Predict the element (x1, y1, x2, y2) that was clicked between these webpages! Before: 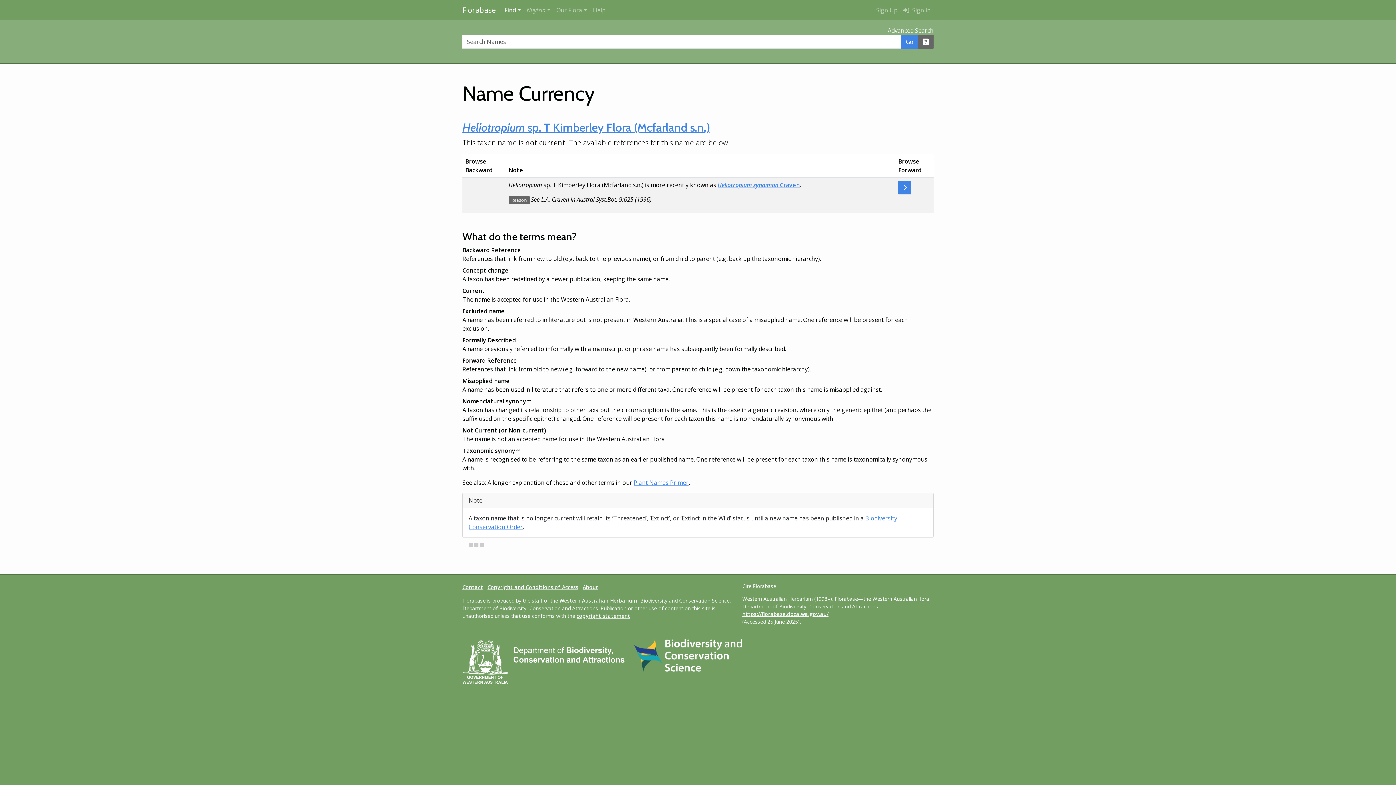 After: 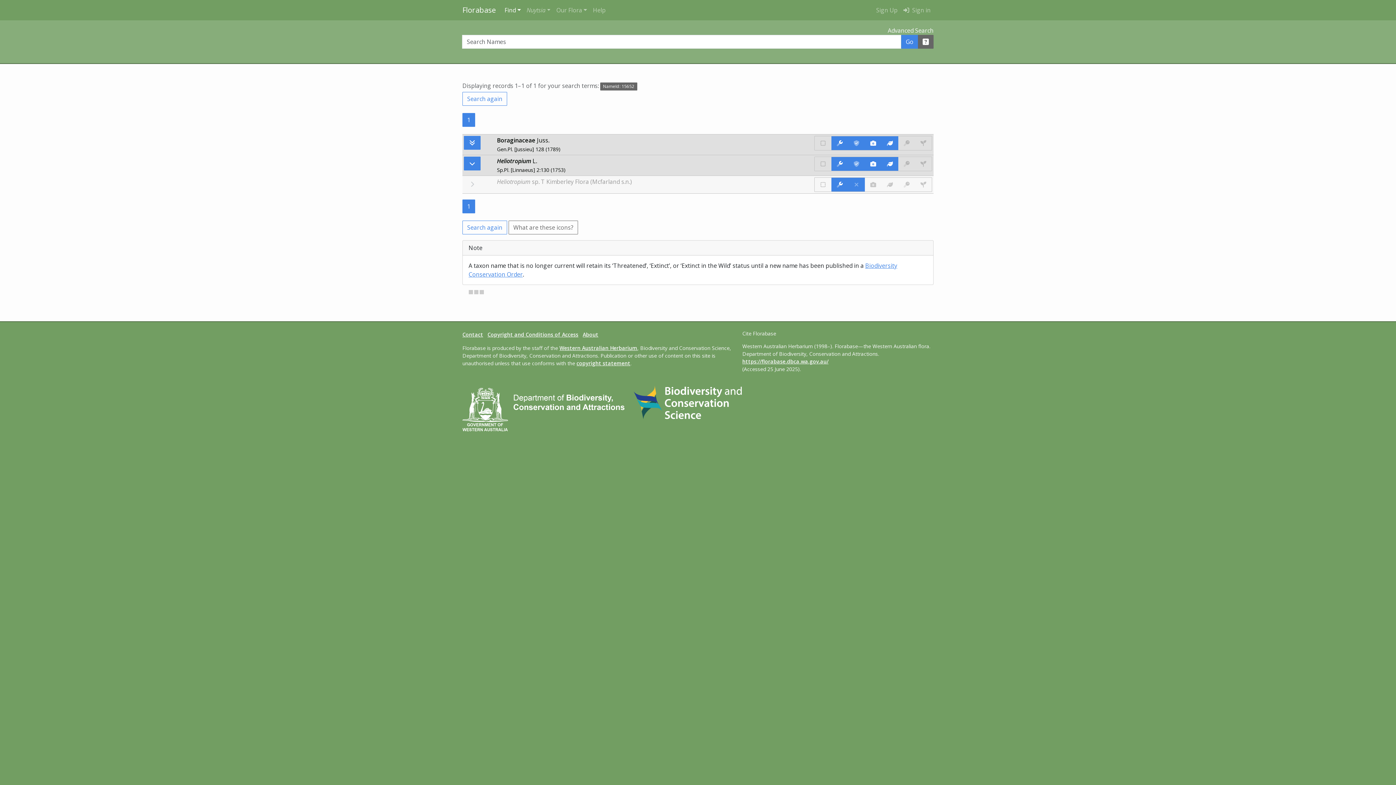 Action: bbox: (462, 120, 710, 134) label: Heliotropium sp. T Kimberley Flora (Mcfarland s.n.)